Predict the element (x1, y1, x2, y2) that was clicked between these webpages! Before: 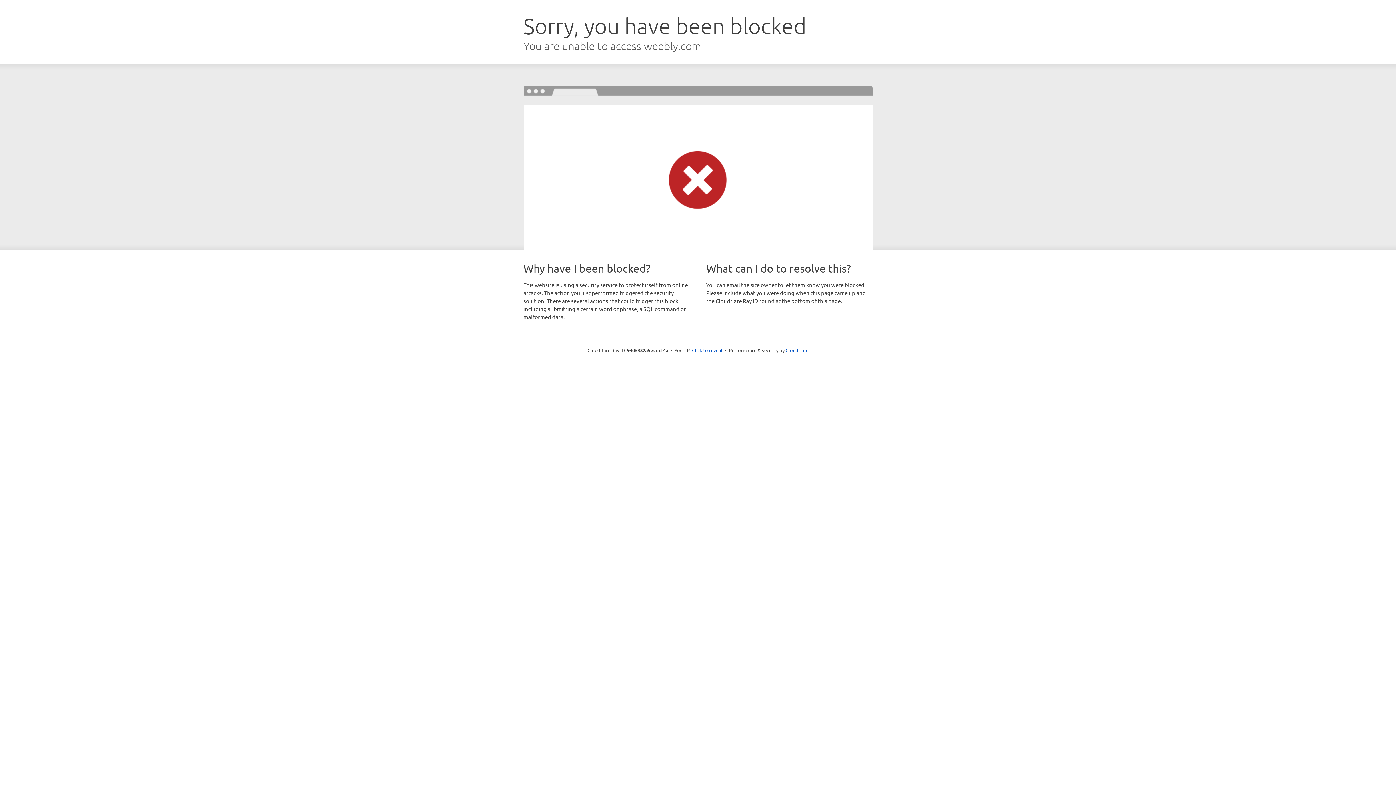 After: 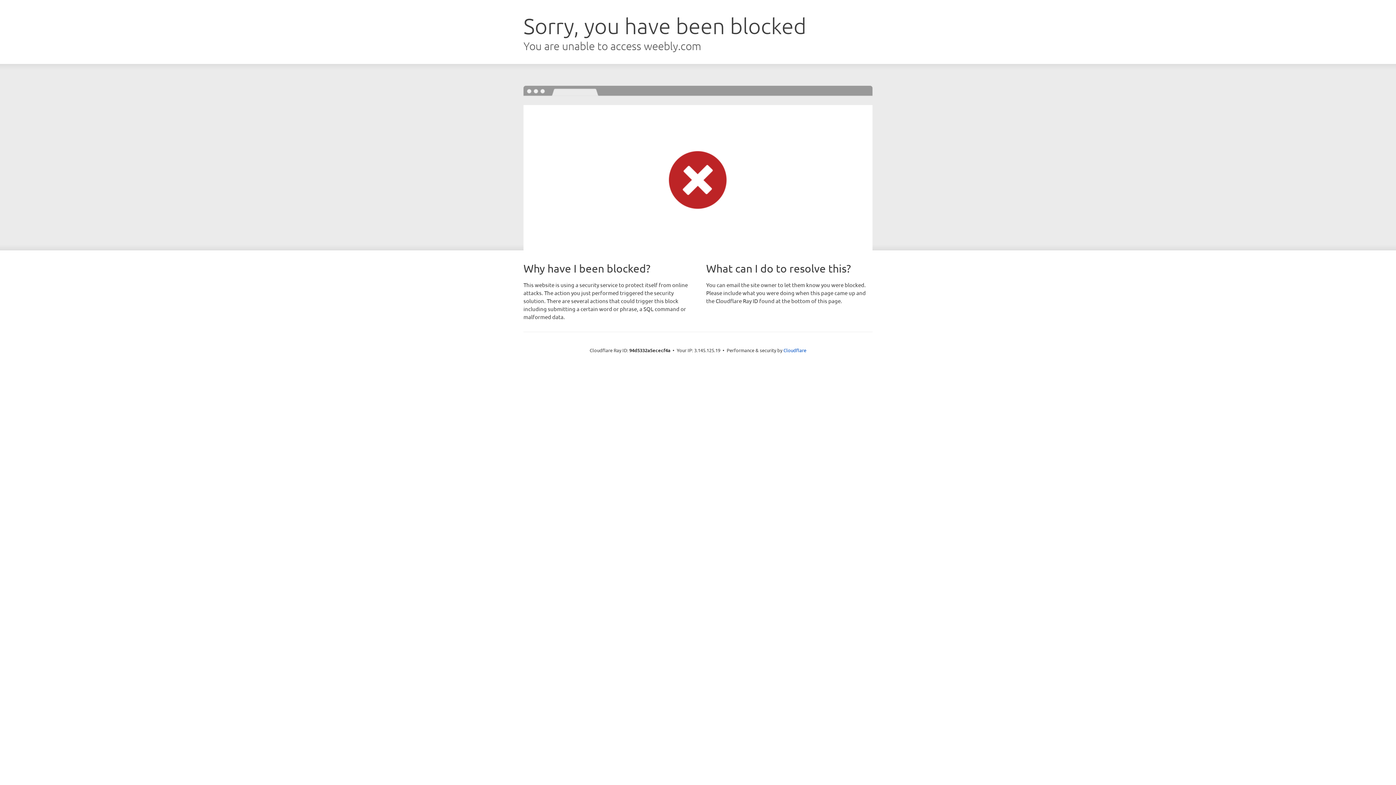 Action: label: Click to reveal bbox: (692, 346, 722, 353)